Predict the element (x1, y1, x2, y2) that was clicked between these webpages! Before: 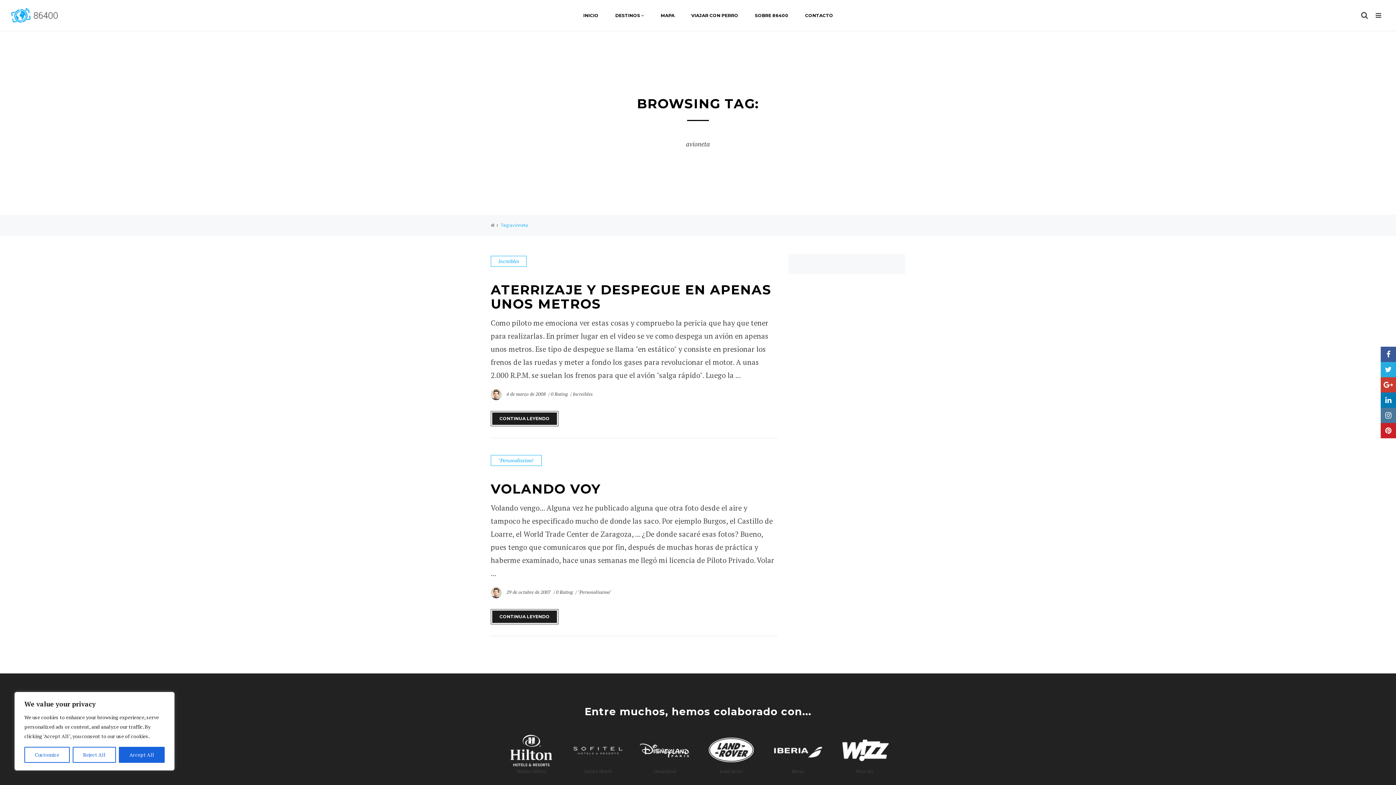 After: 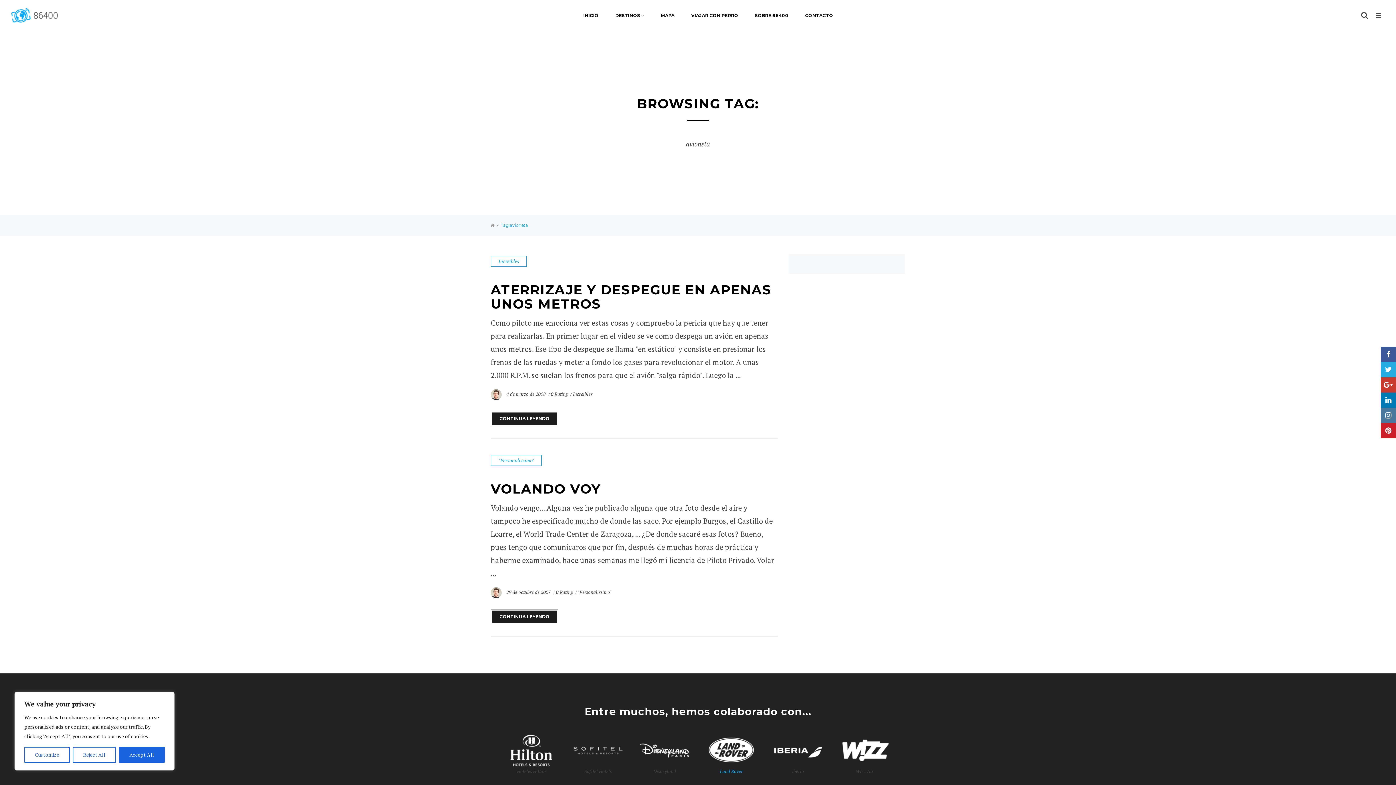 Action: label: 
Land Rover bbox: (703, 747, 759, 774)